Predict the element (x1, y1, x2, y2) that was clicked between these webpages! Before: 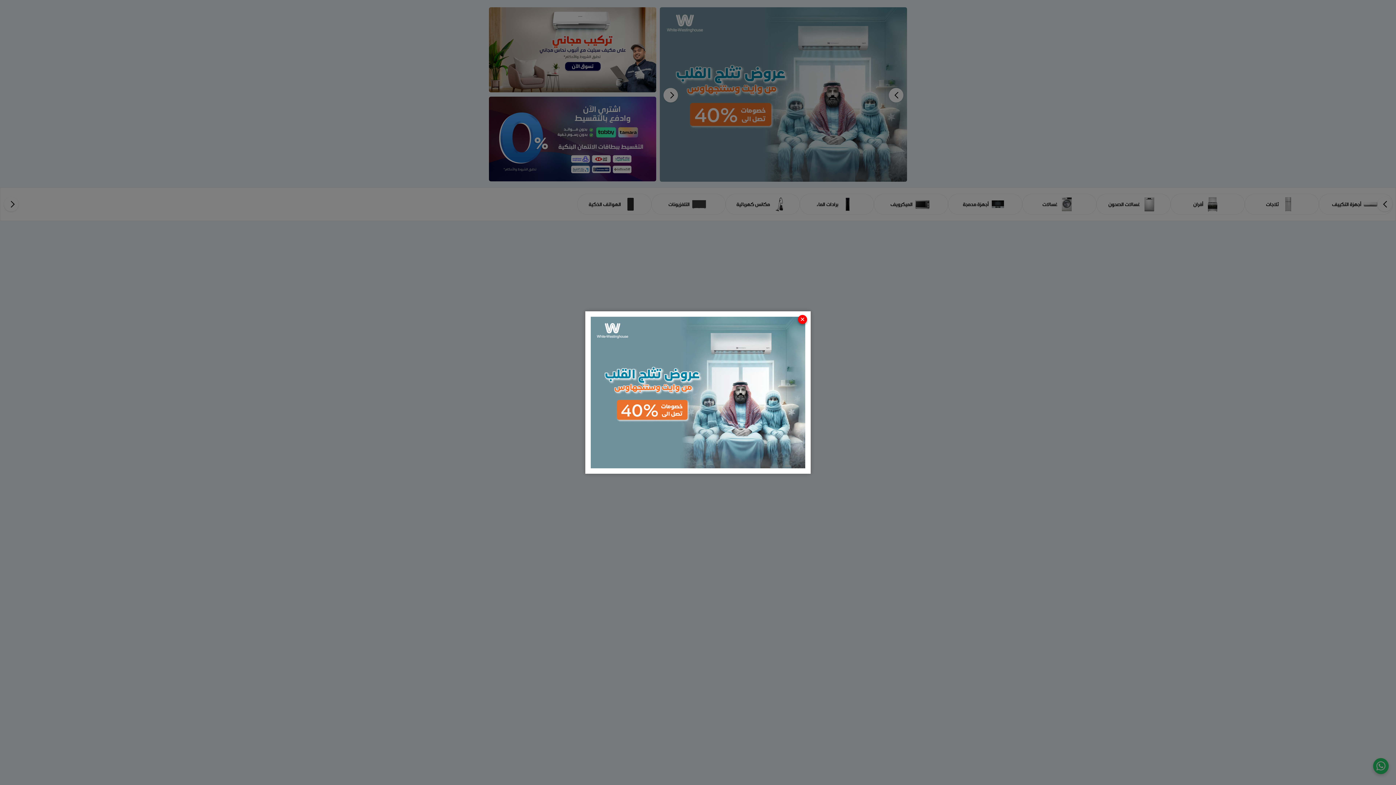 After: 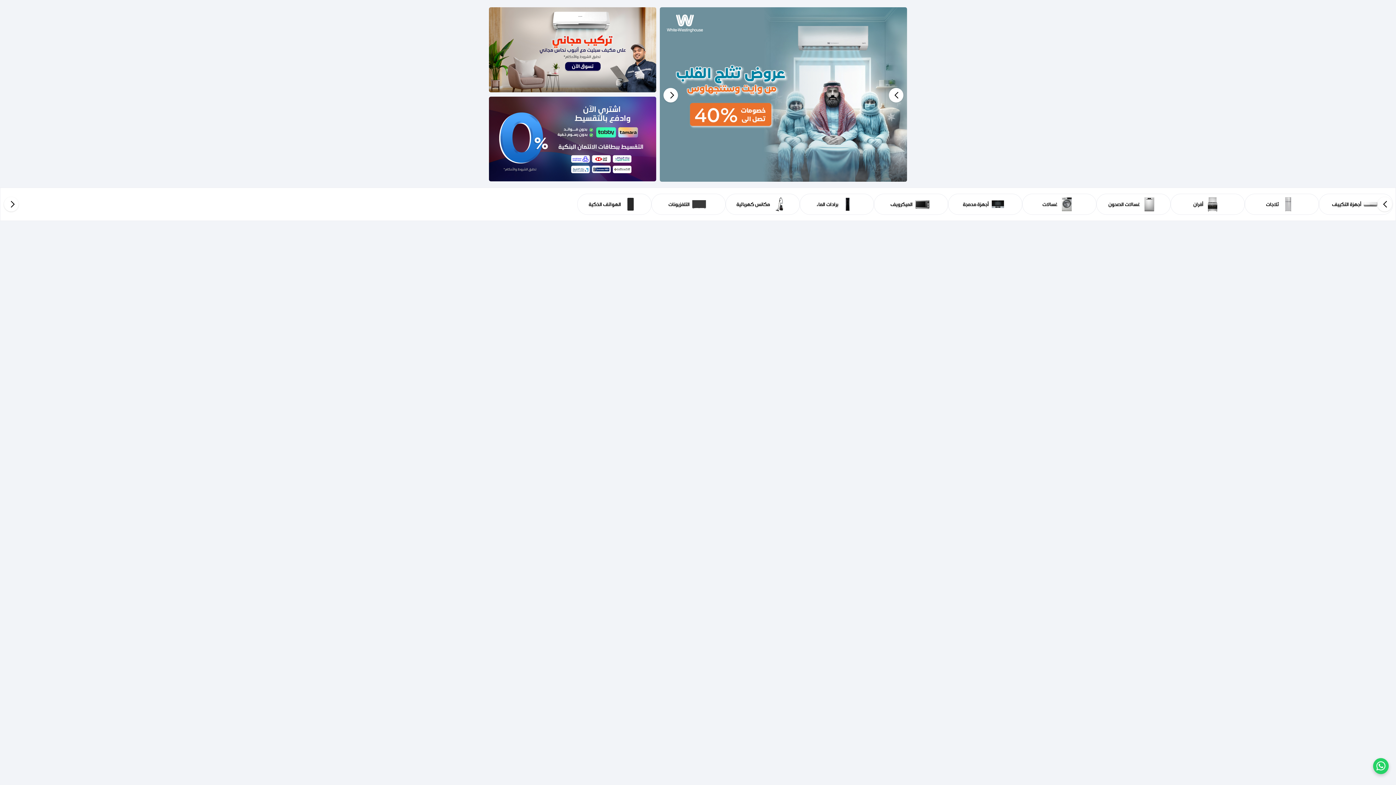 Action: label: × bbox: (798, 315, 807, 324)